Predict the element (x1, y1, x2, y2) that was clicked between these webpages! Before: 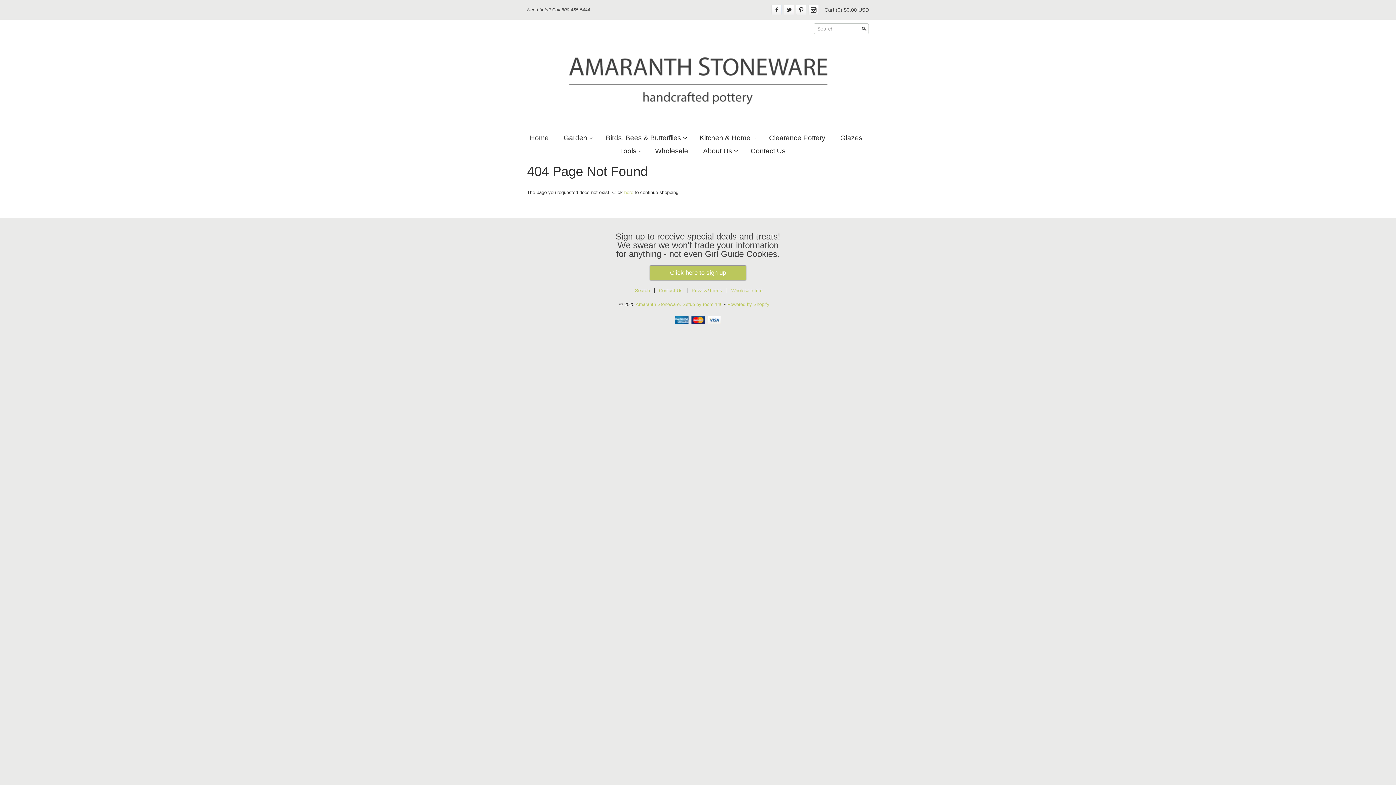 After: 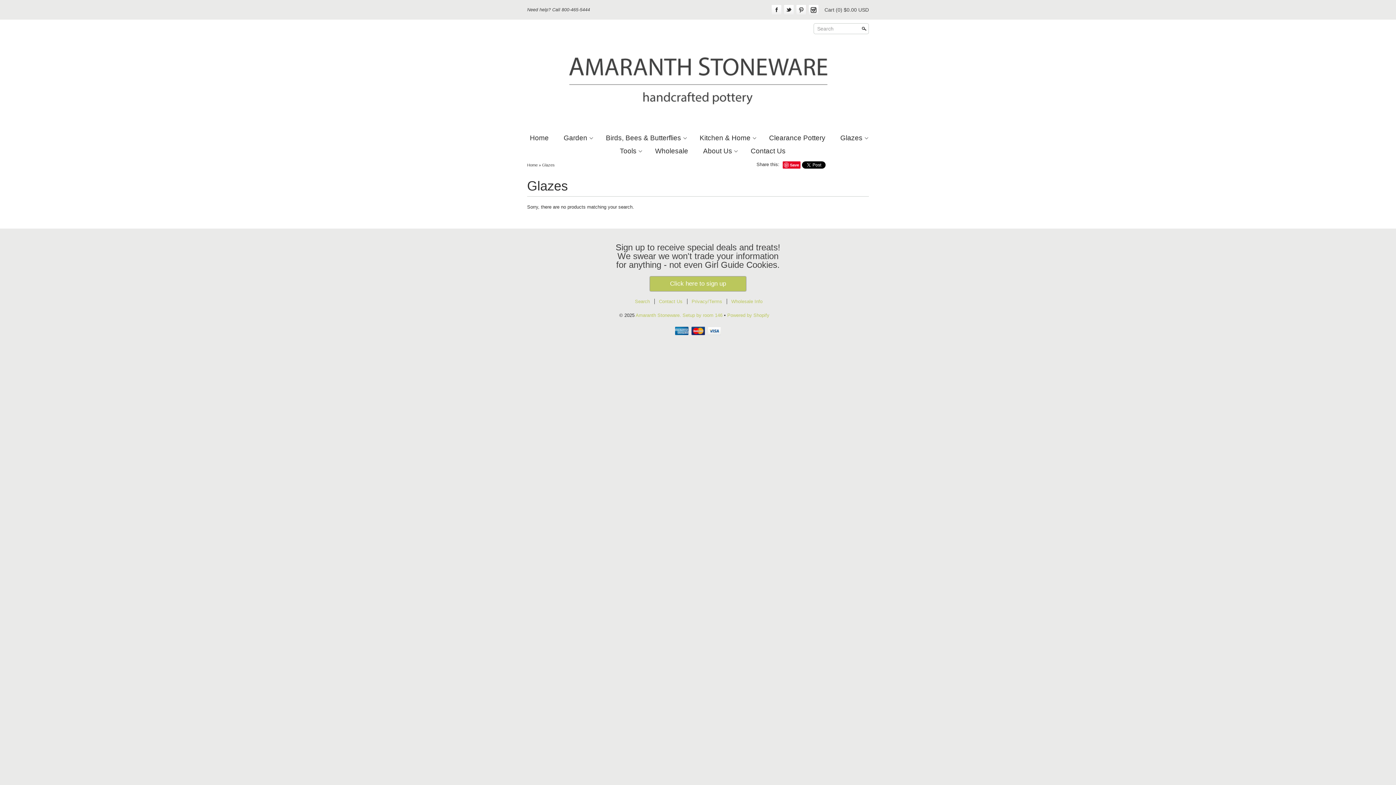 Action: label: Glazes bbox: (838, 131, 868, 144)